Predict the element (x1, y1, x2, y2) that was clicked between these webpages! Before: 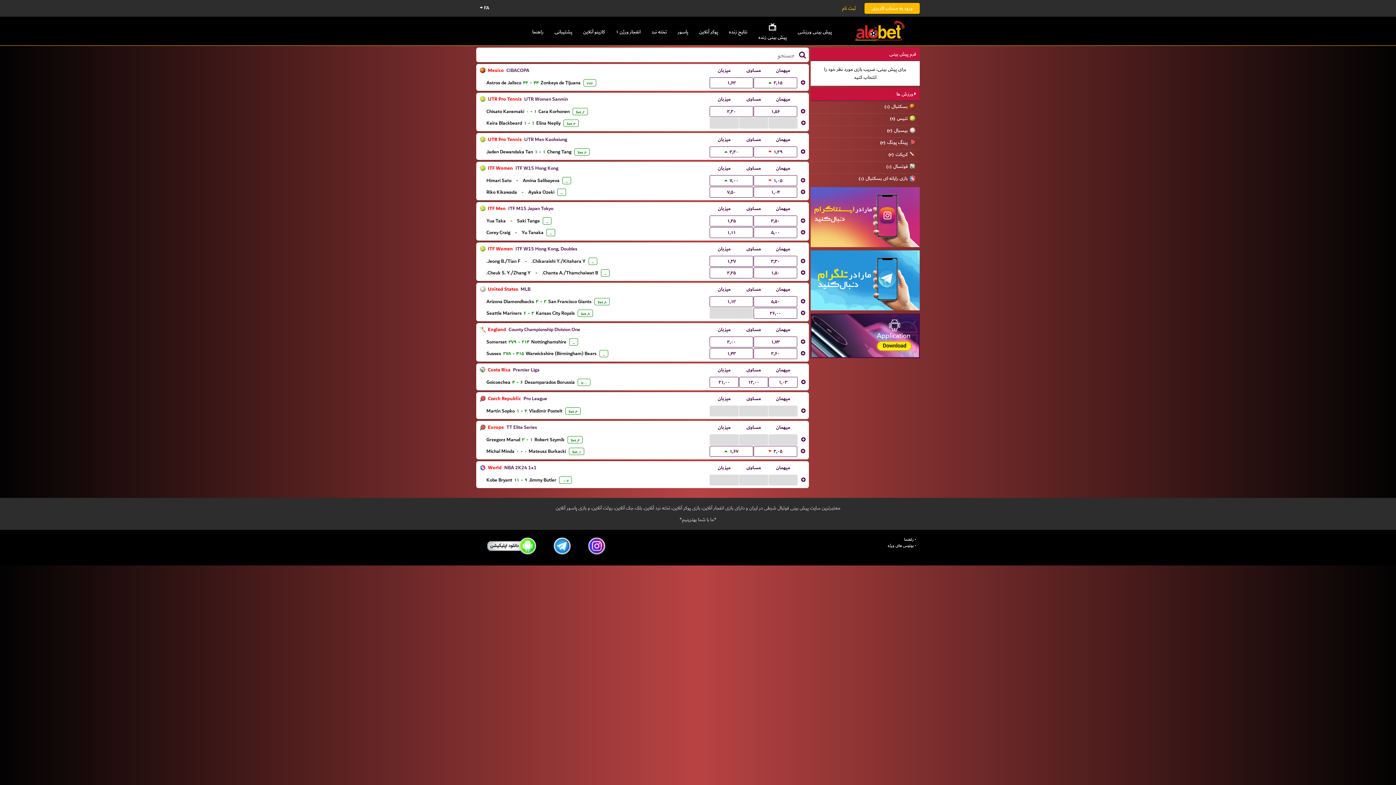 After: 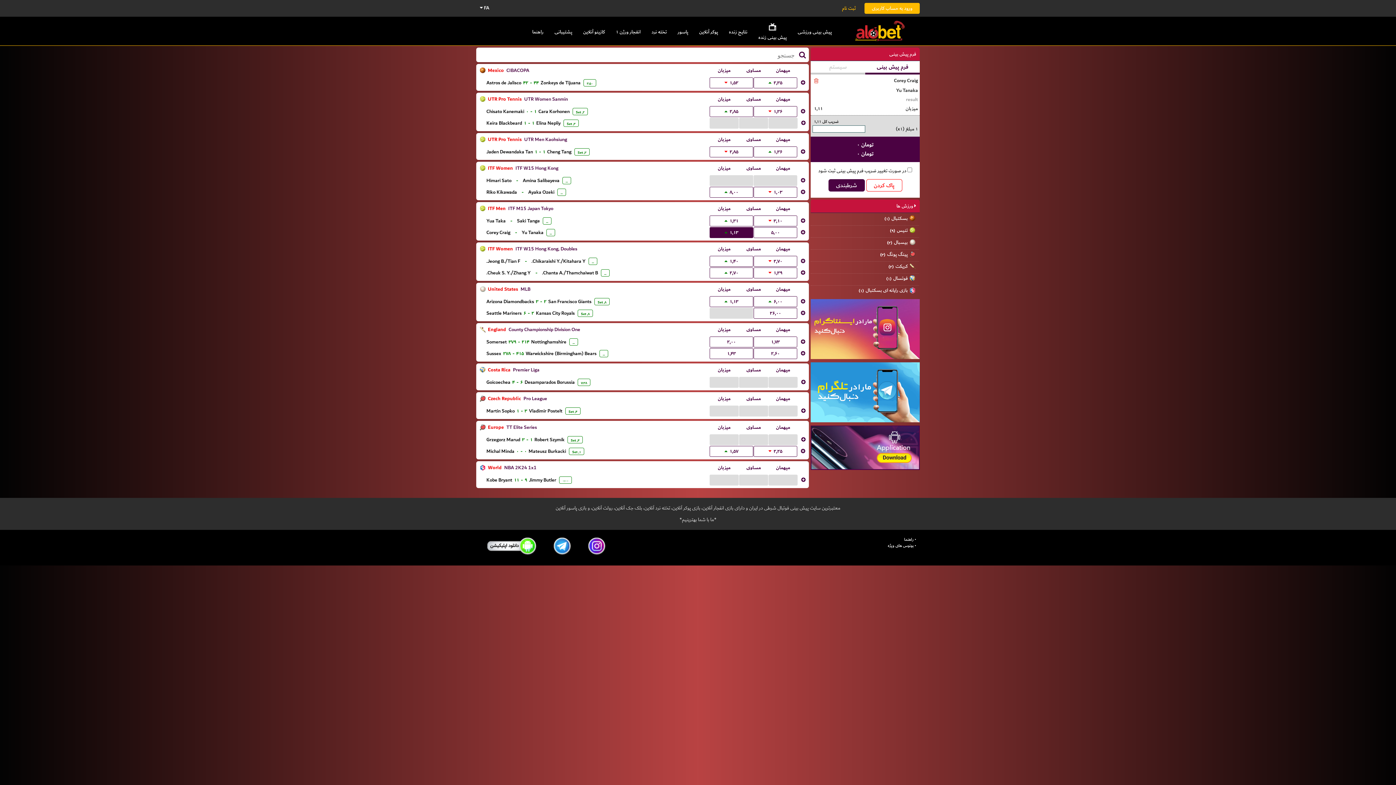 Action: label: ۱,۱۱ bbox: (709, 227, 753, 238)